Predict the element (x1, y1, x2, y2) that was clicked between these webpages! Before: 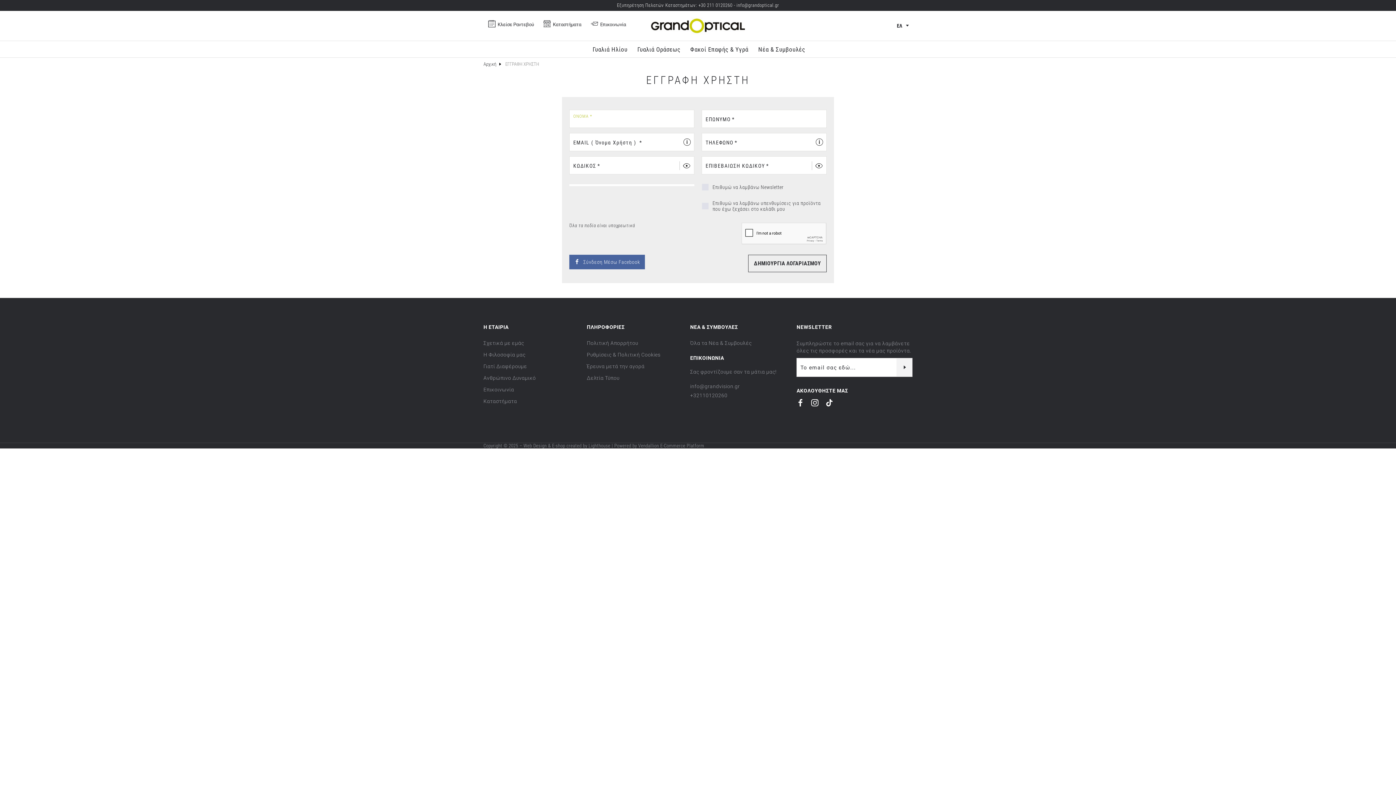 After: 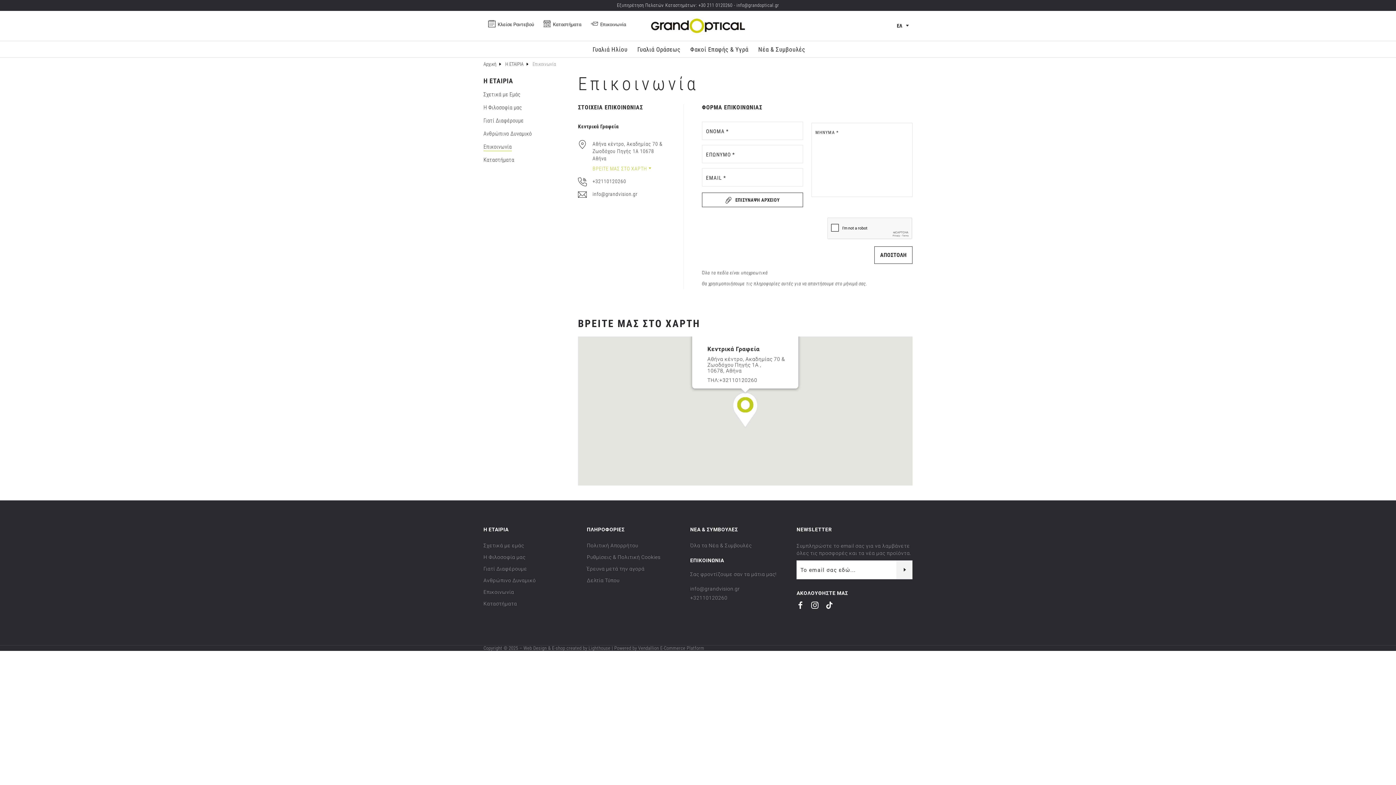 Action: bbox: (589, 20, 626, 27) label:  Επικοινωνία